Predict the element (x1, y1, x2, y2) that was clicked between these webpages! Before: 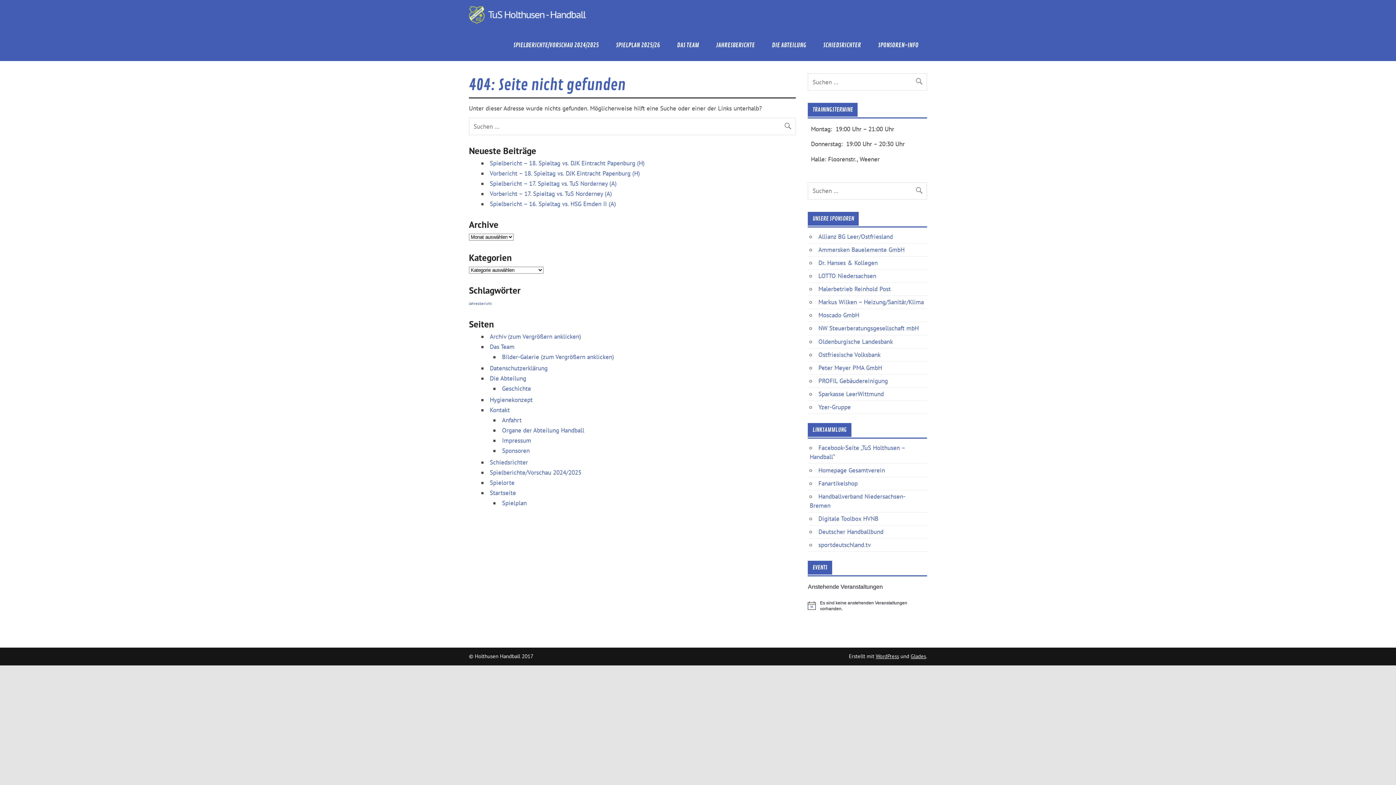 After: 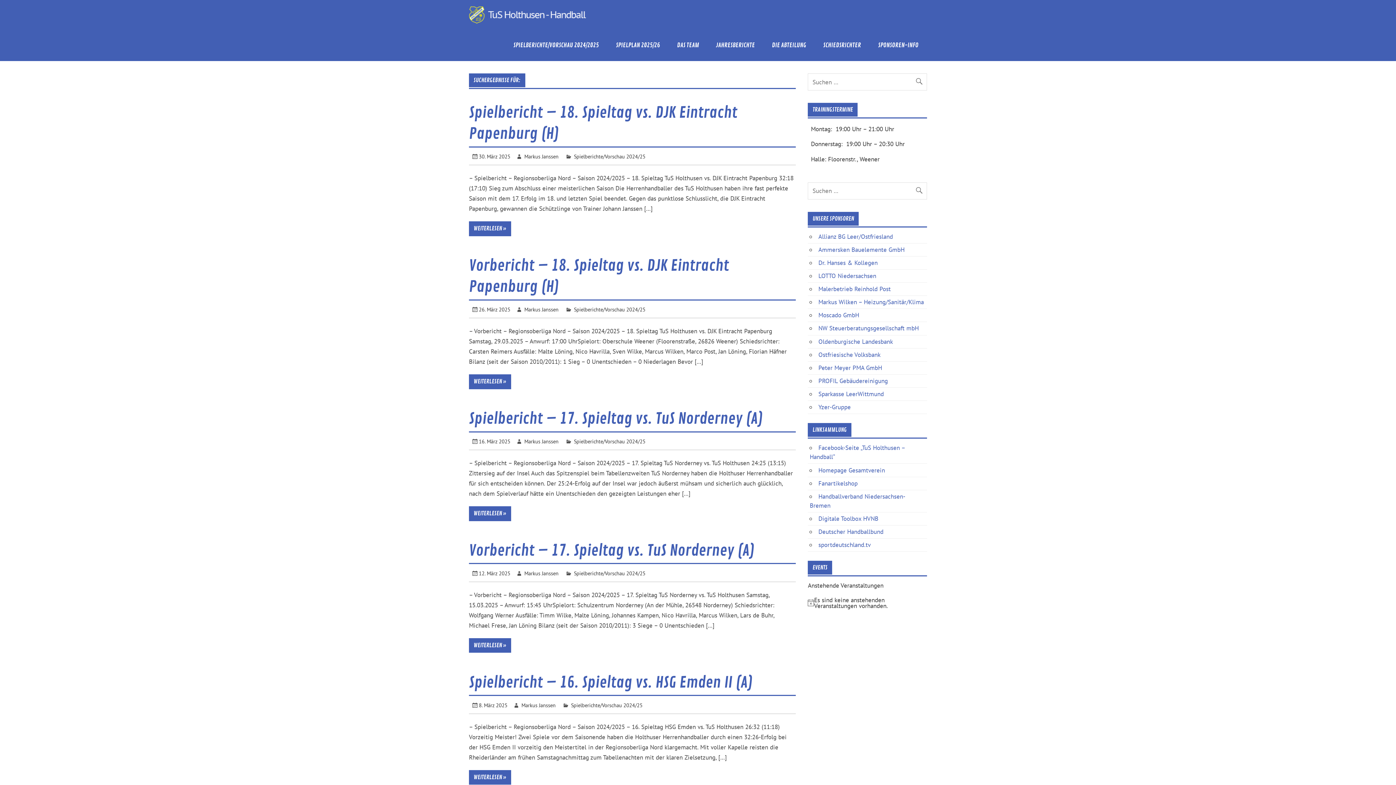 Action: bbox: (915, 73, 927, 85)